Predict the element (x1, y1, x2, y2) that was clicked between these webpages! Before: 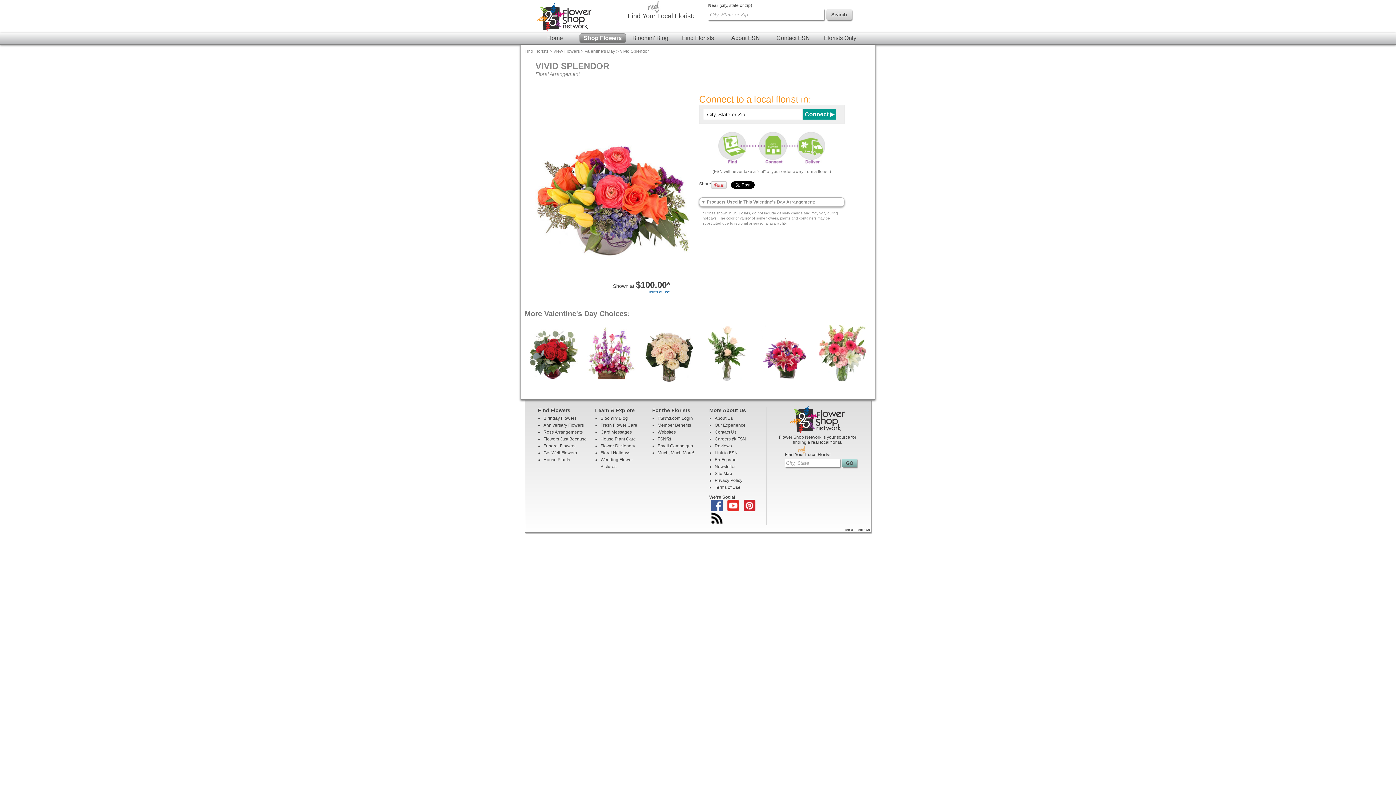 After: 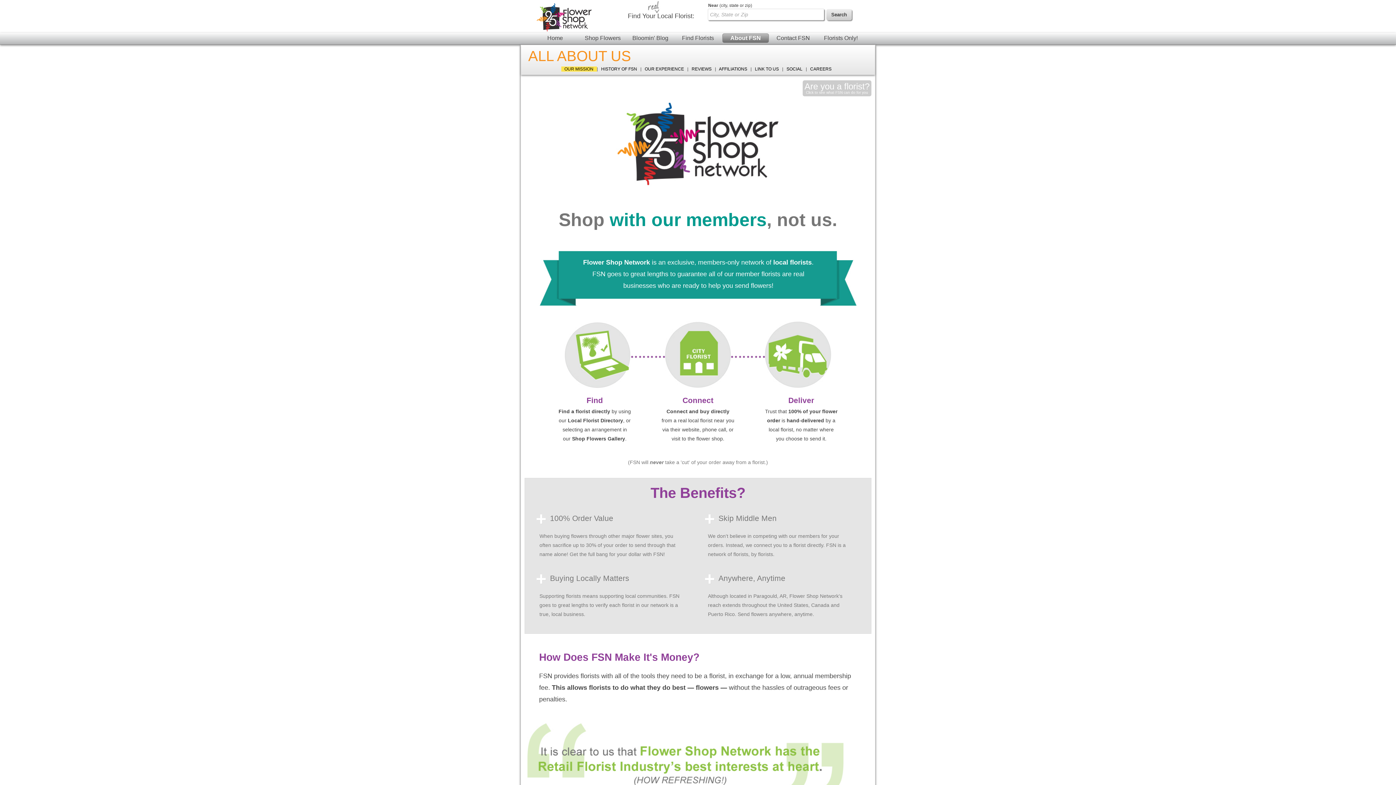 Action: bbox: (722, 33, 769, 42) label: About FSN